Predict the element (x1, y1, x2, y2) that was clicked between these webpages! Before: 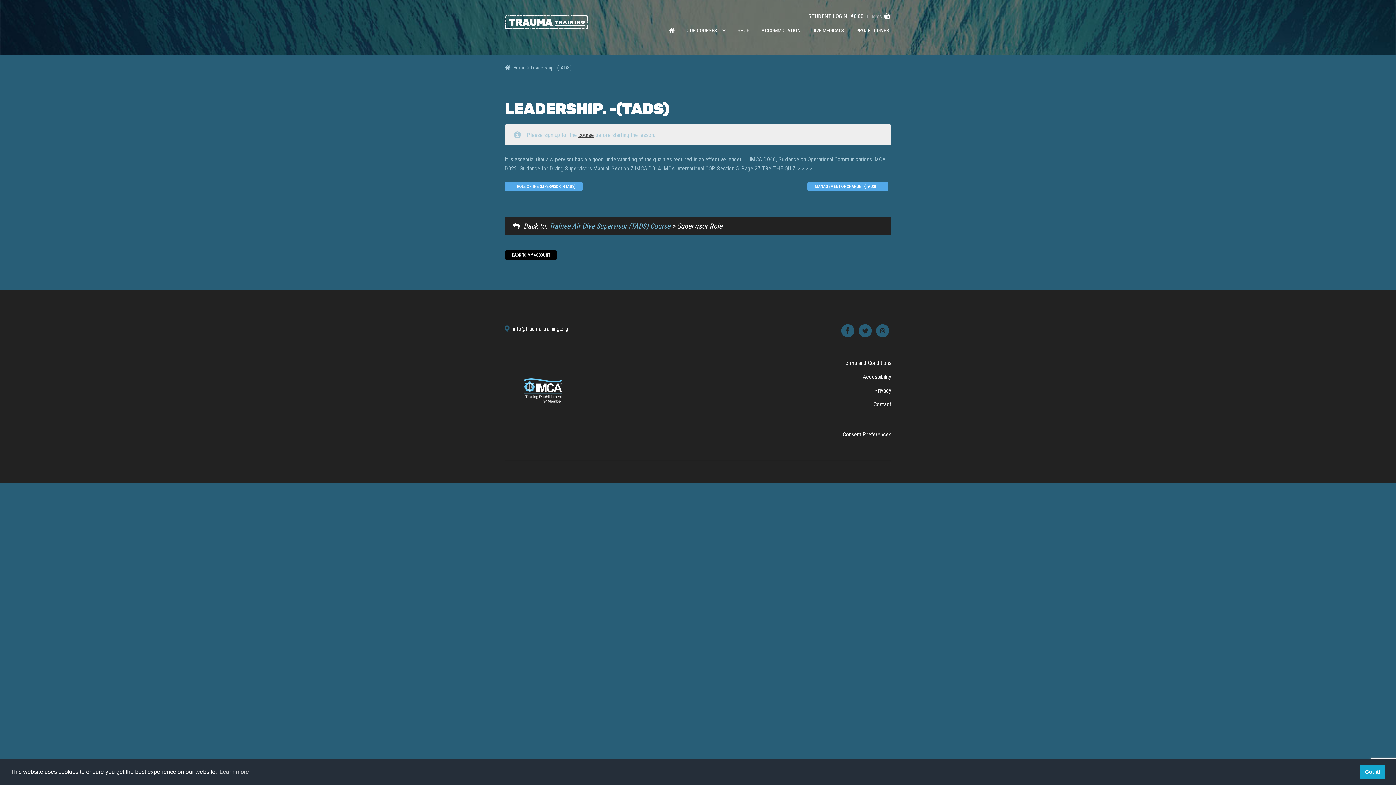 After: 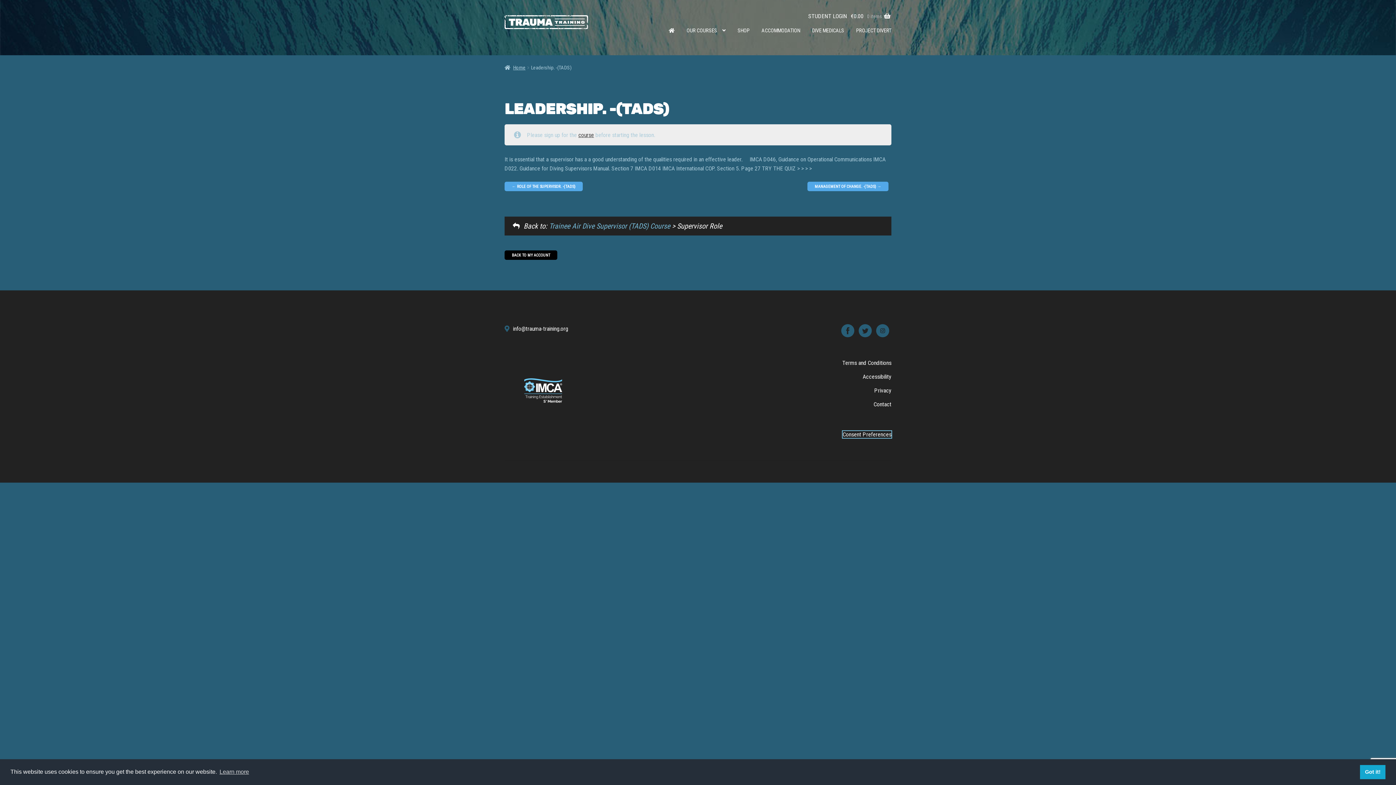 Action: label: Consent Preferences bbox: (842, 431, 891, 438)